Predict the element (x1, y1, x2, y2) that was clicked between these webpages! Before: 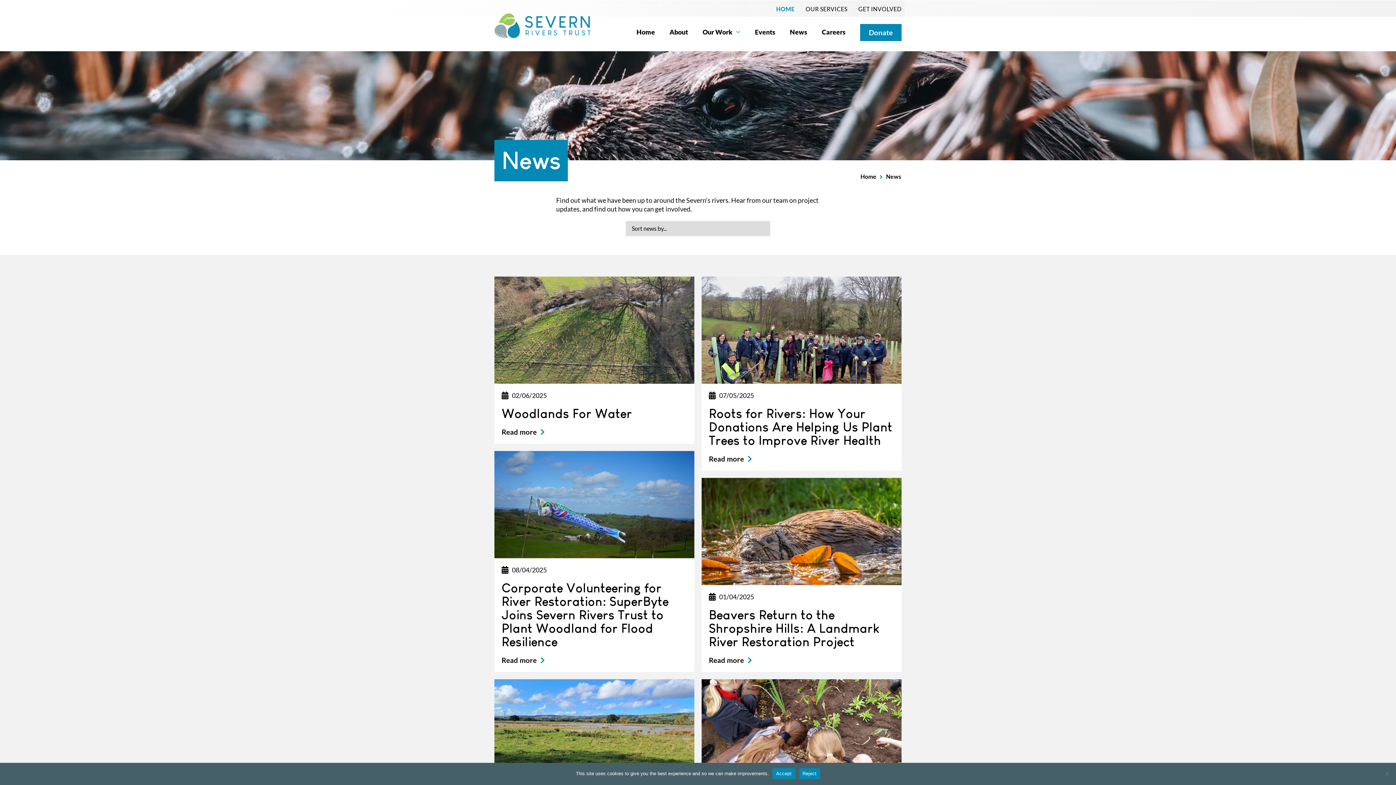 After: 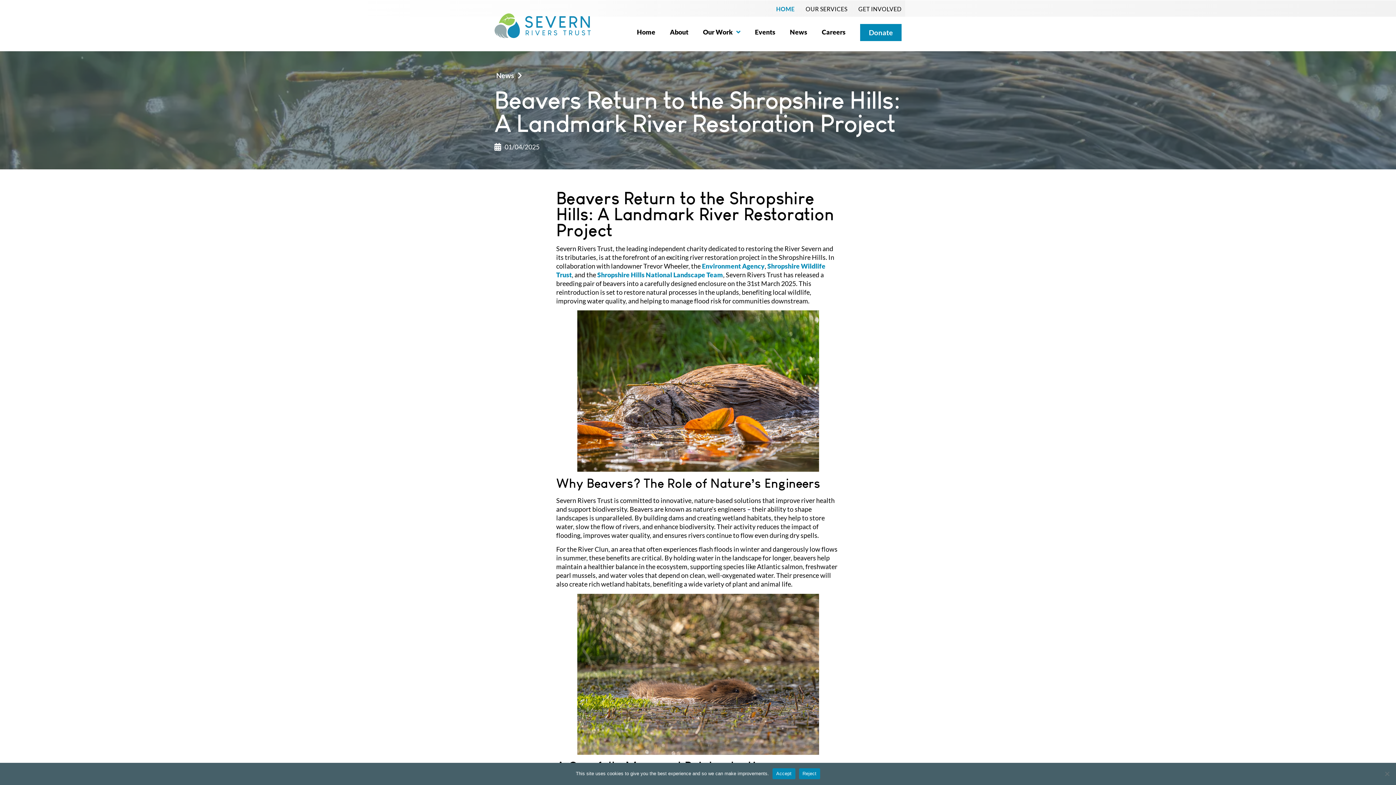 Action: bbox: (709, 656, 752, 664) label: Read more